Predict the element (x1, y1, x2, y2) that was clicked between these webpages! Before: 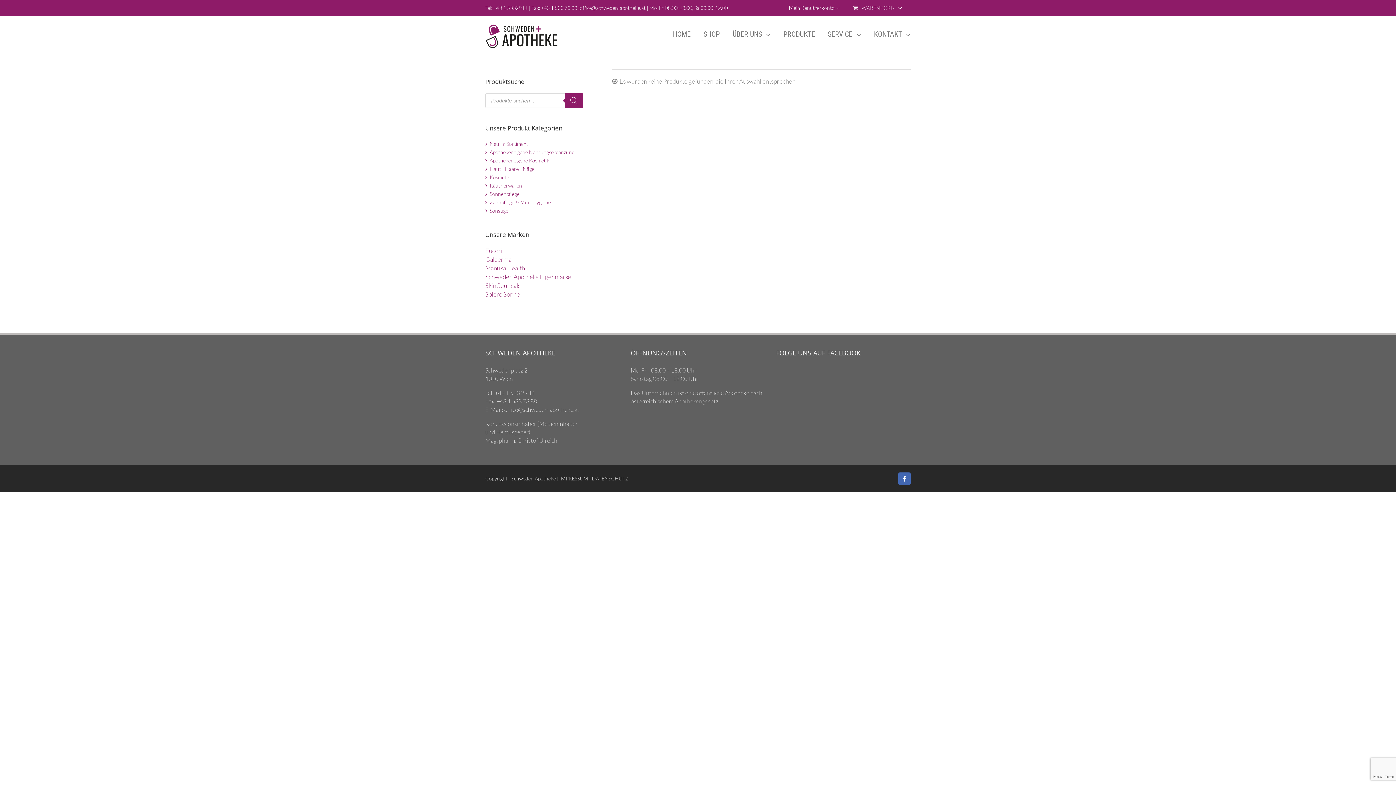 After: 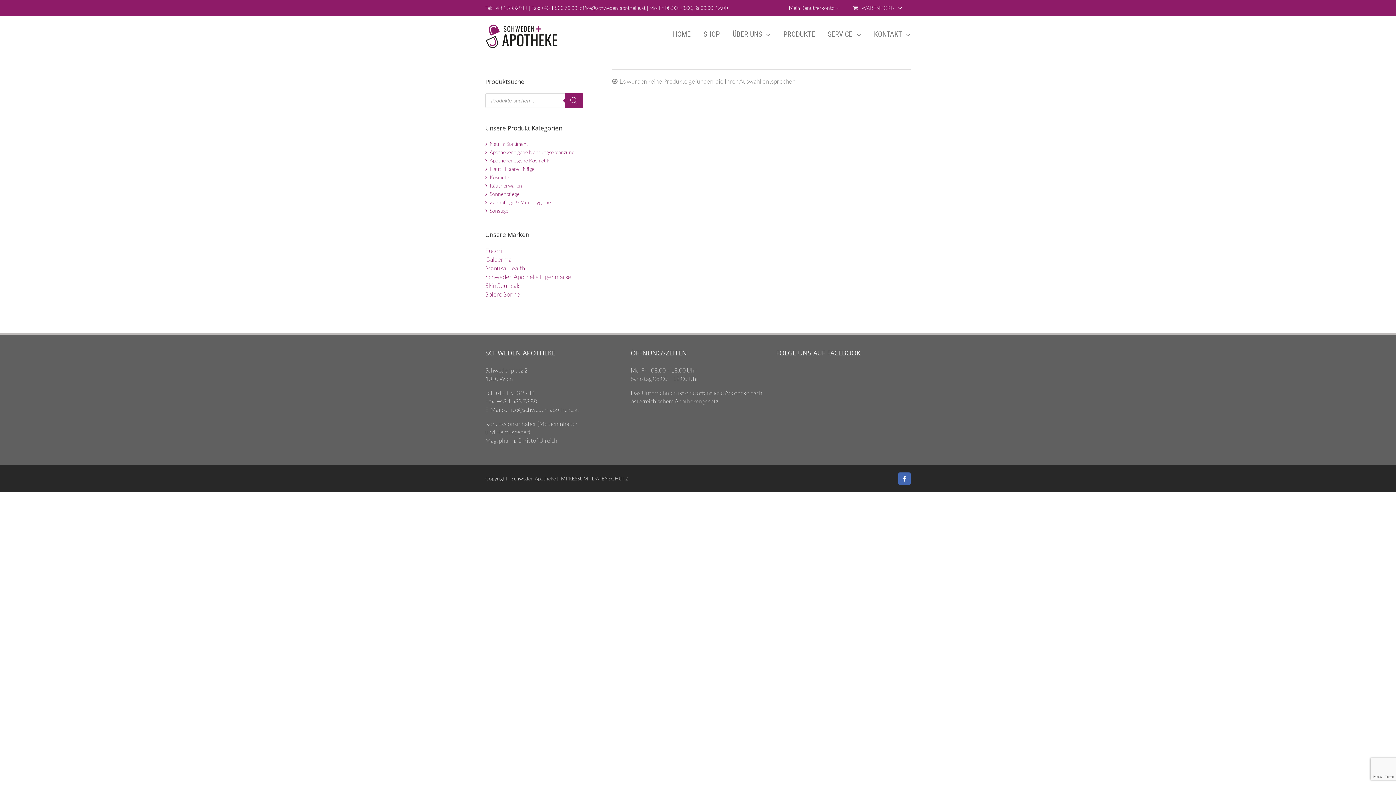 Action: bbox: (485, 247, 505, 254) label: Eucerin